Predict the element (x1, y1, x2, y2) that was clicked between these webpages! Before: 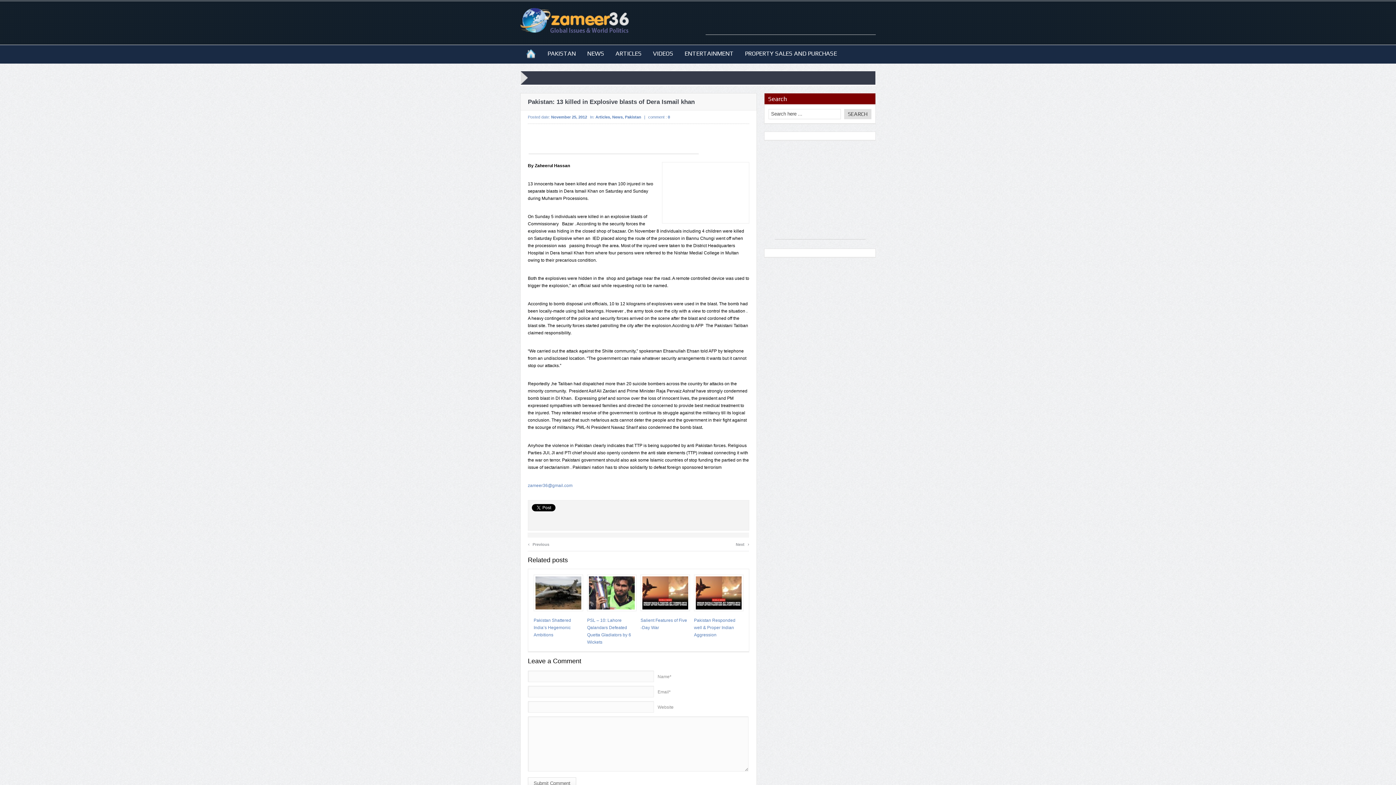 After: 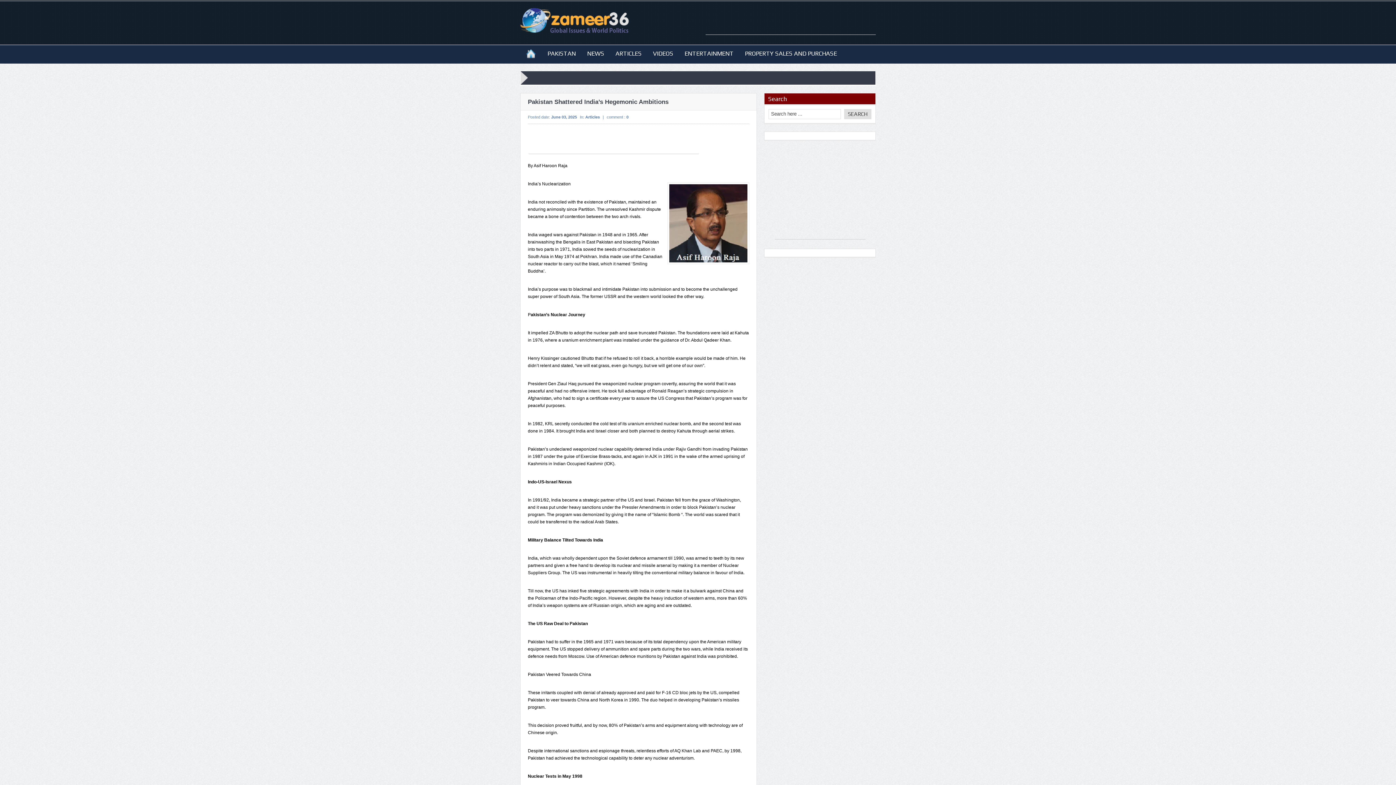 Action: label: Pakistan Shattered India’s Hegemonic Ambitions bbox: (533, 618, 571, 637)